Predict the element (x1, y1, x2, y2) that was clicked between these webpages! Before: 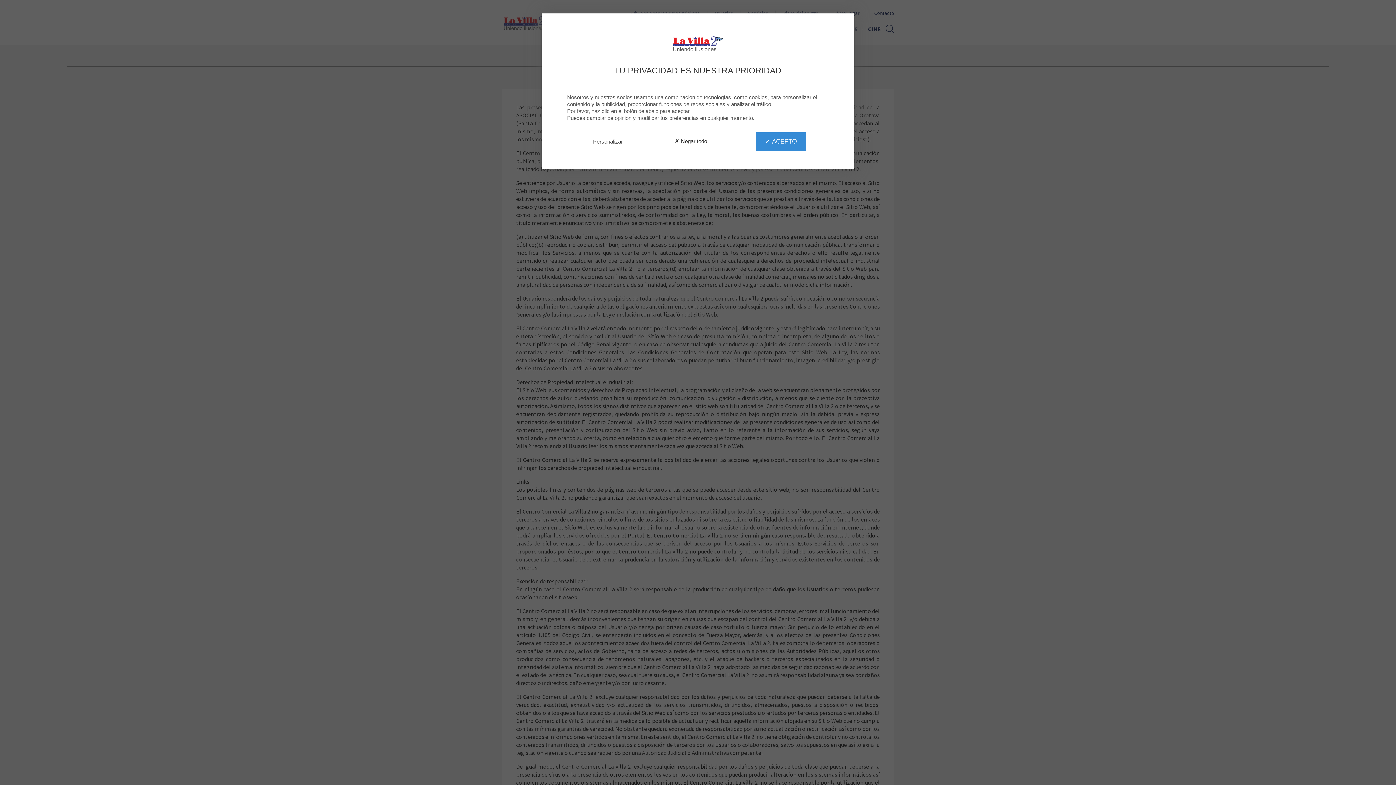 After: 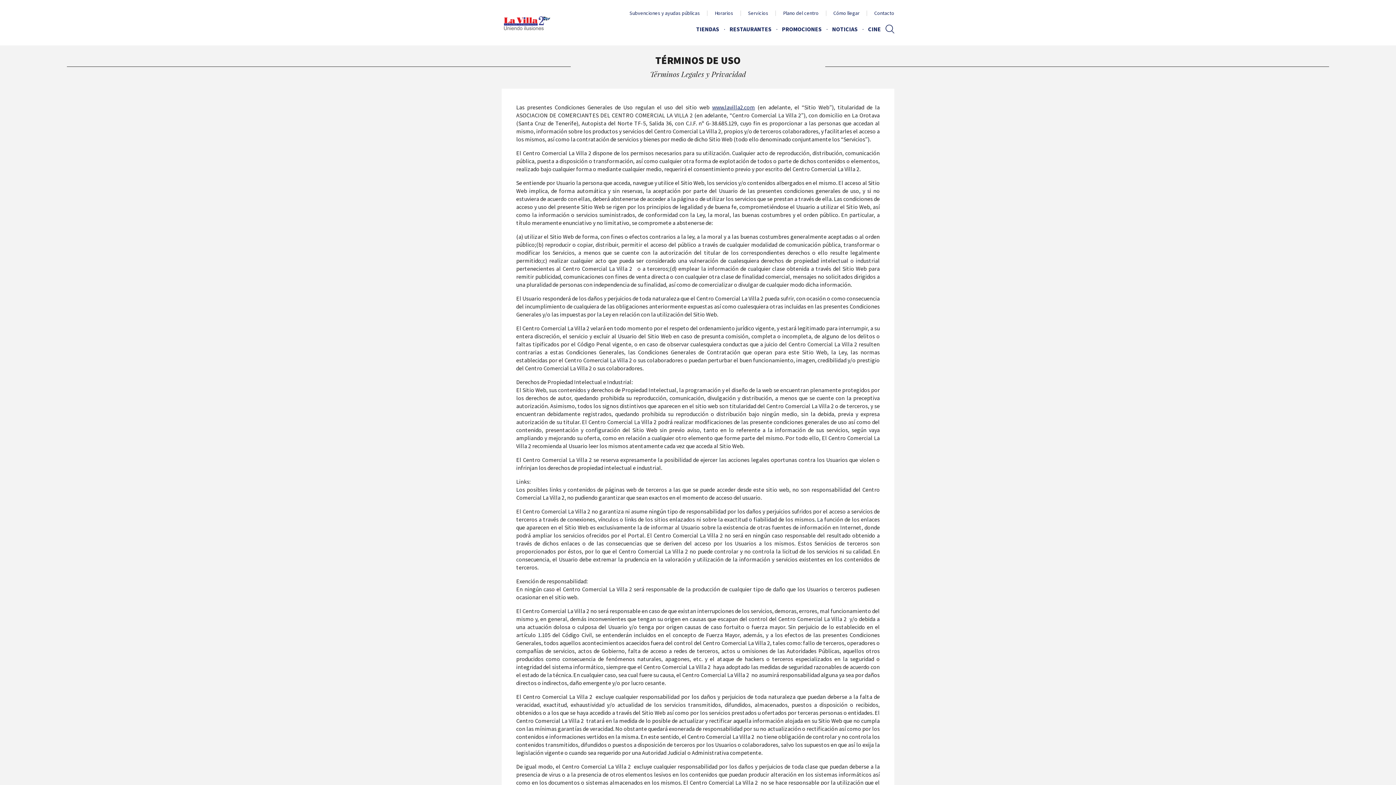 Action: label: ✓ ACEPTO bbox: (756, 132, 806, 150)